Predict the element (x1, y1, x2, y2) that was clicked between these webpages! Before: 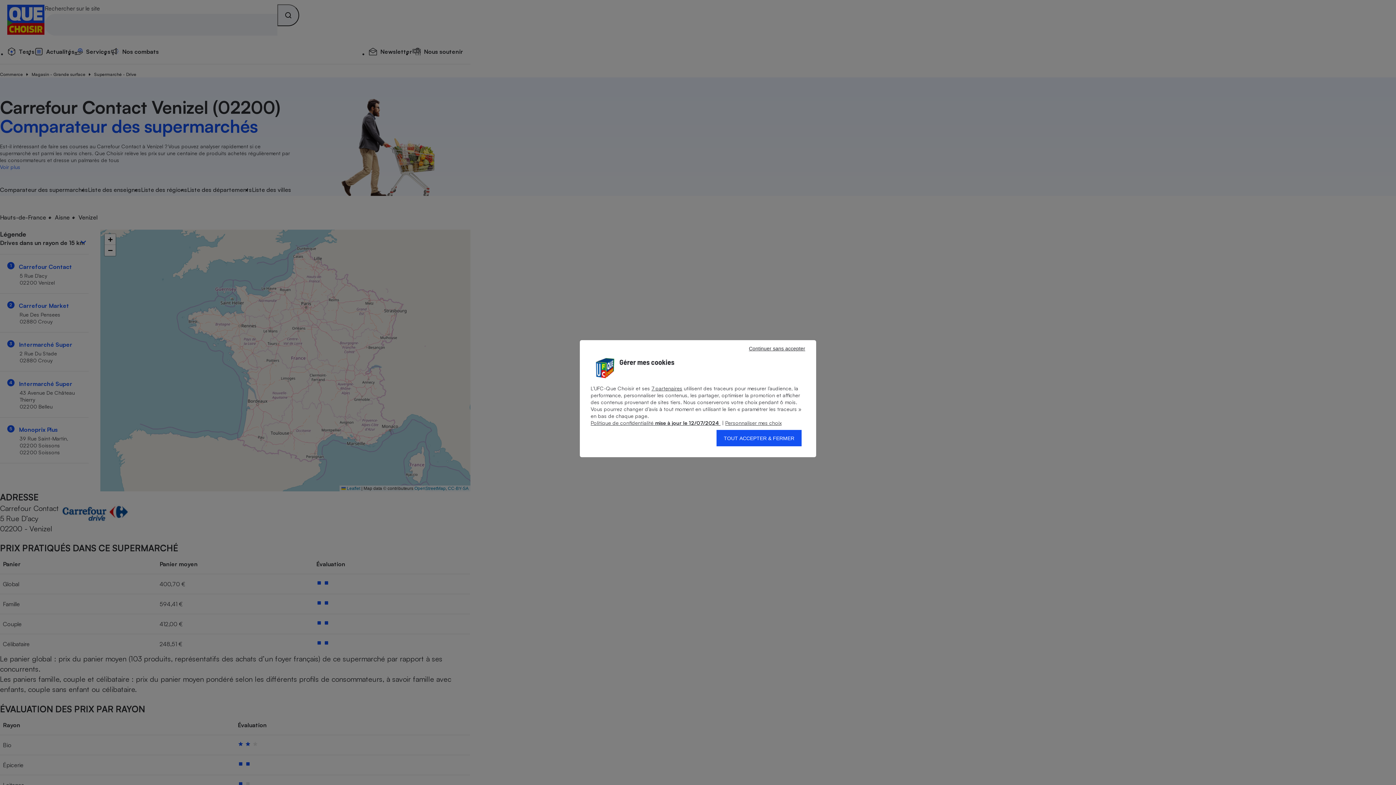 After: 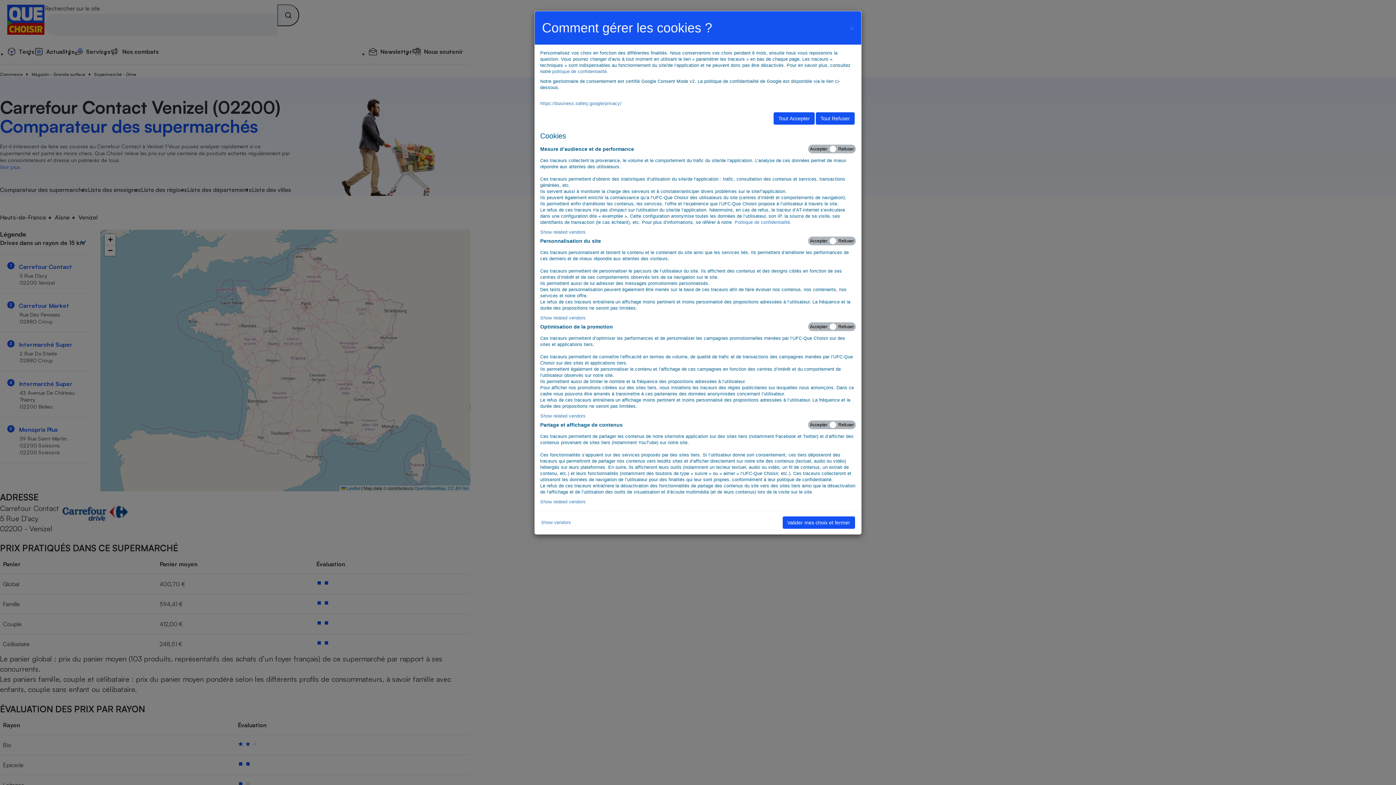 Action: bbox: (725, 420, 781, 426) label:  Personnaliser mes choix